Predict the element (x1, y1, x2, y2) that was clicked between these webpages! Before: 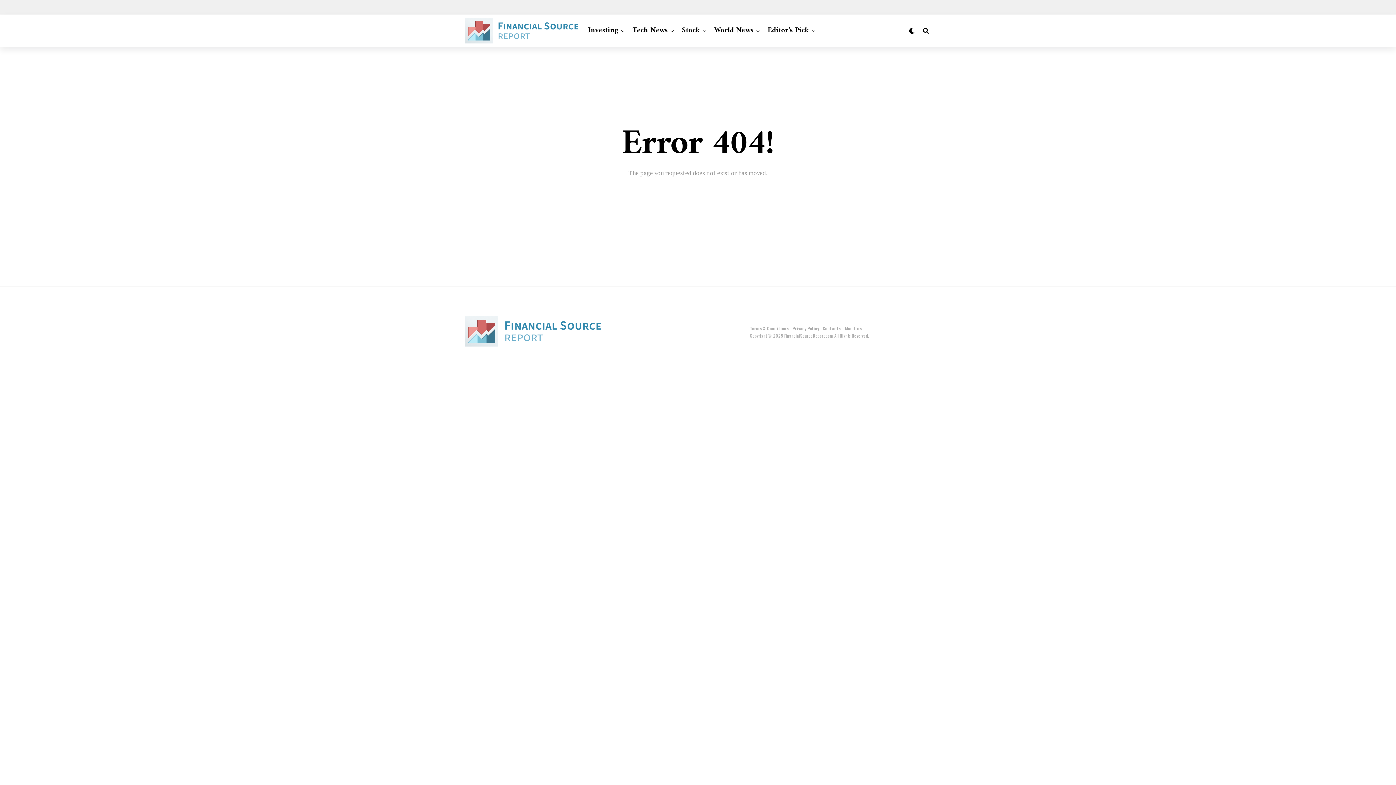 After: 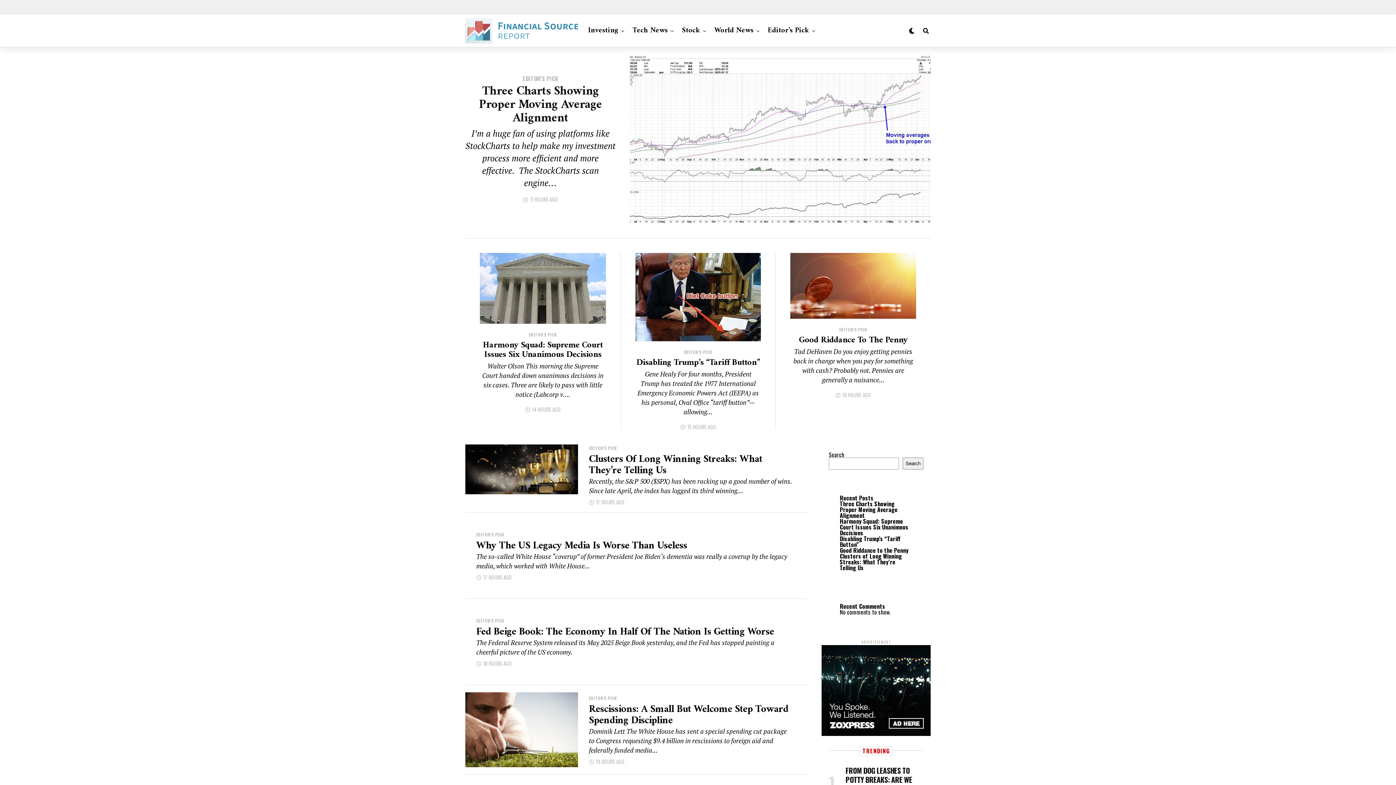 Action: bbox: (764, 14, 813, 47) label: Editor’s Pick